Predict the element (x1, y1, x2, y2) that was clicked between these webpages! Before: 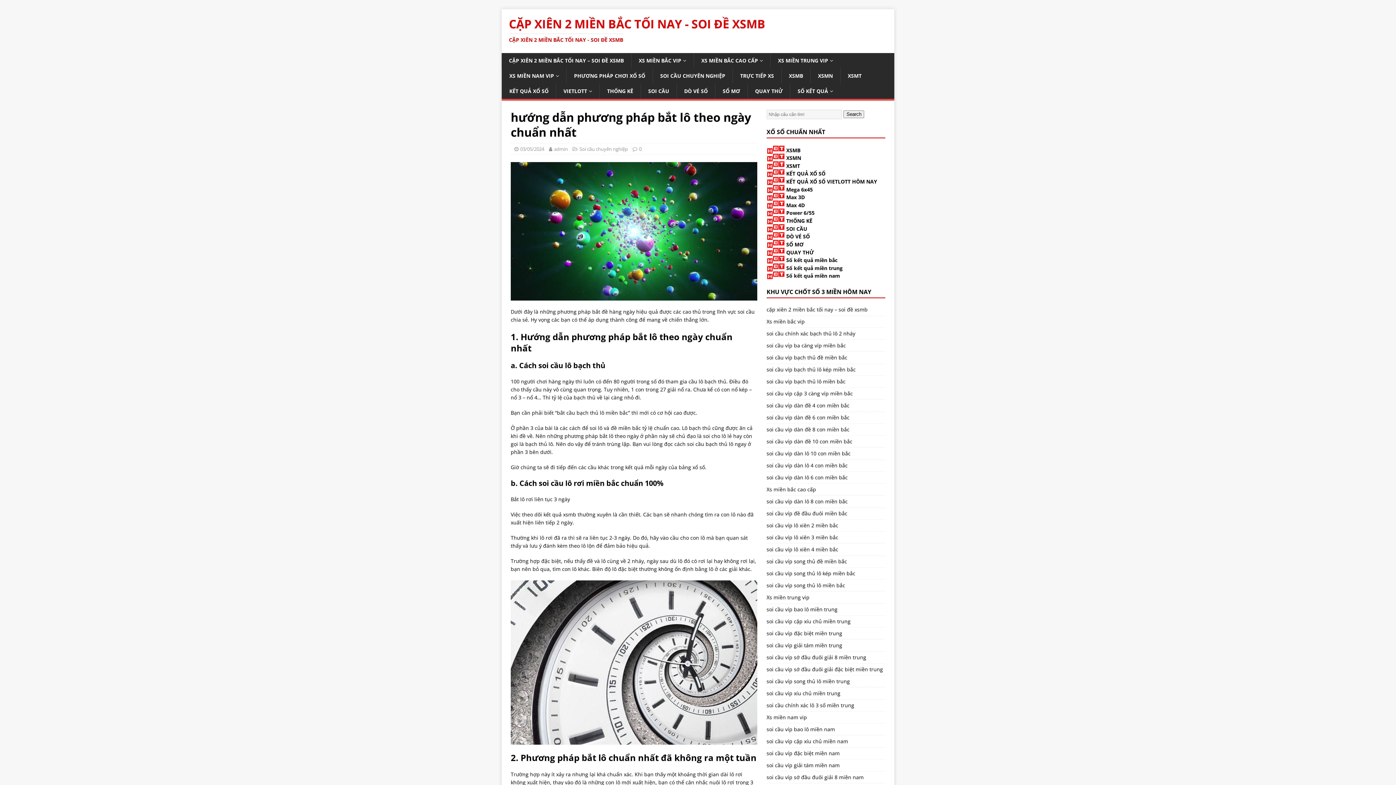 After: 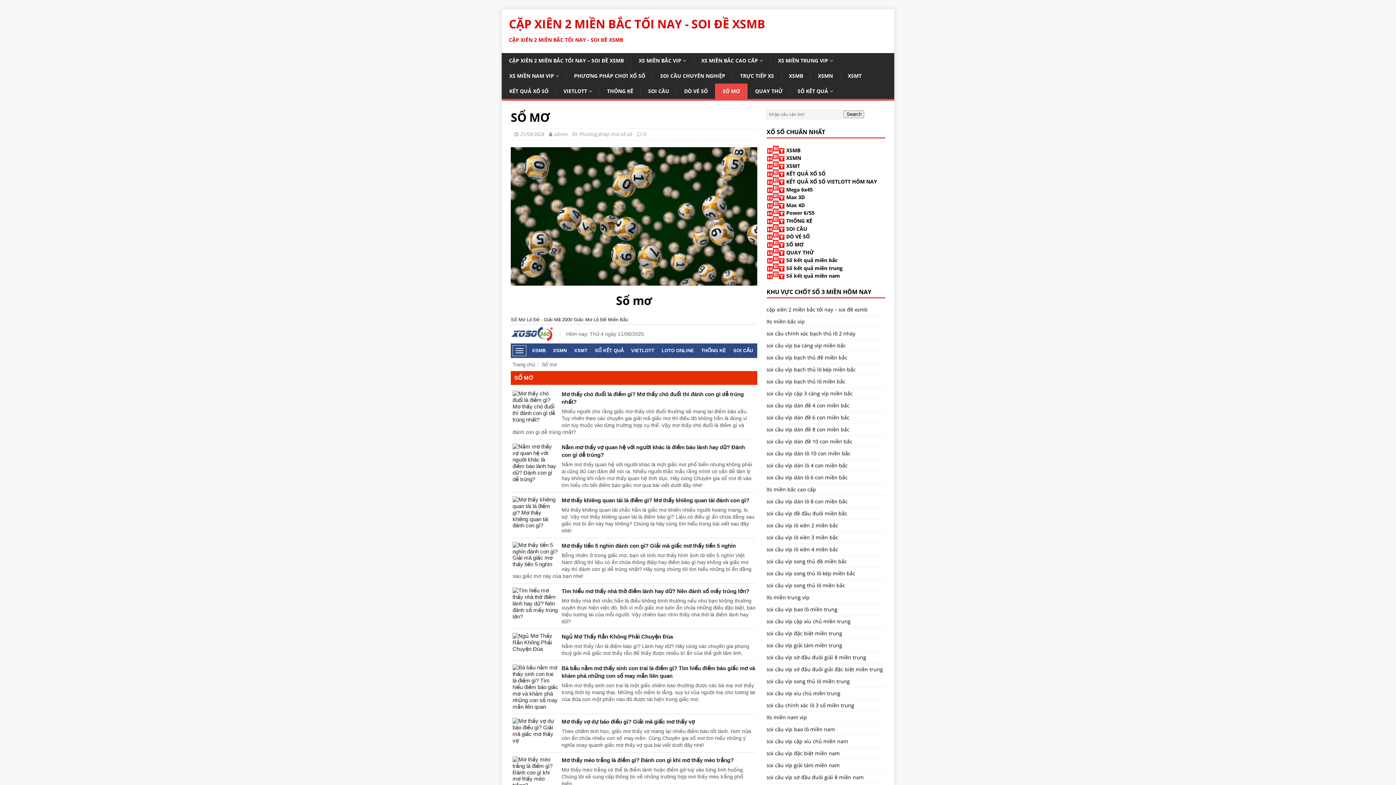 Action: label: SỔ MƠ bbox: (715, 83, 747, 98)